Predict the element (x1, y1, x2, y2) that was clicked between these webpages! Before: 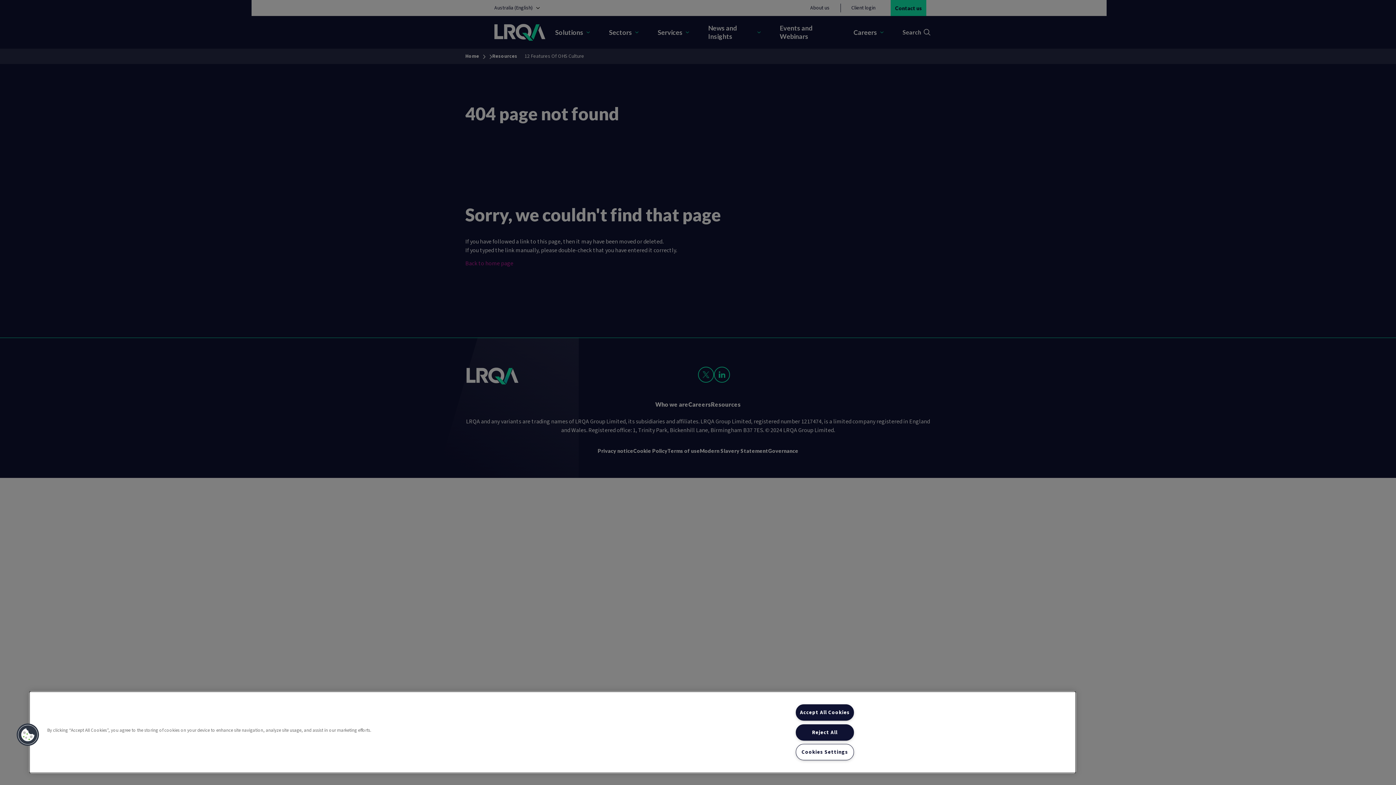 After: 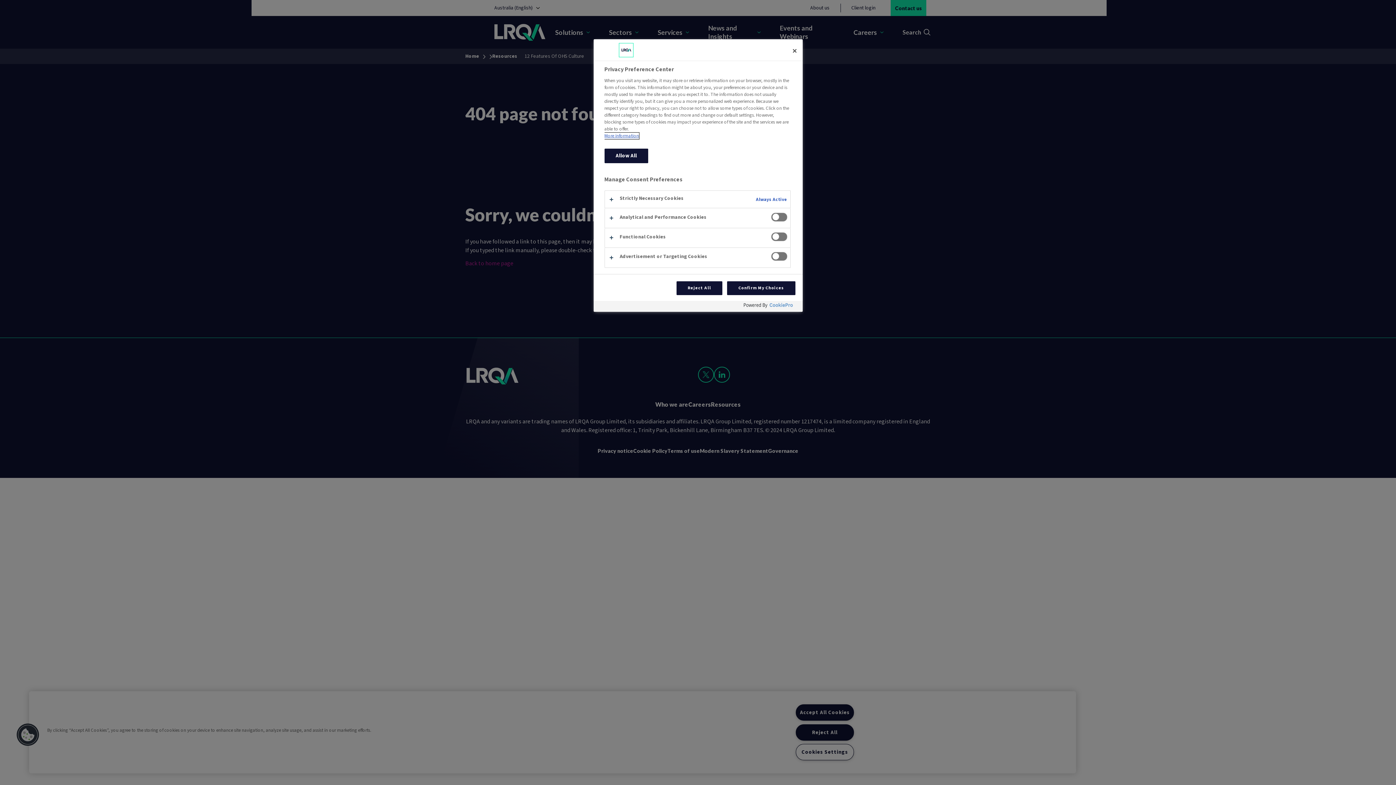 Action: bbox: (16, 723, 39, 746) label: Cookies